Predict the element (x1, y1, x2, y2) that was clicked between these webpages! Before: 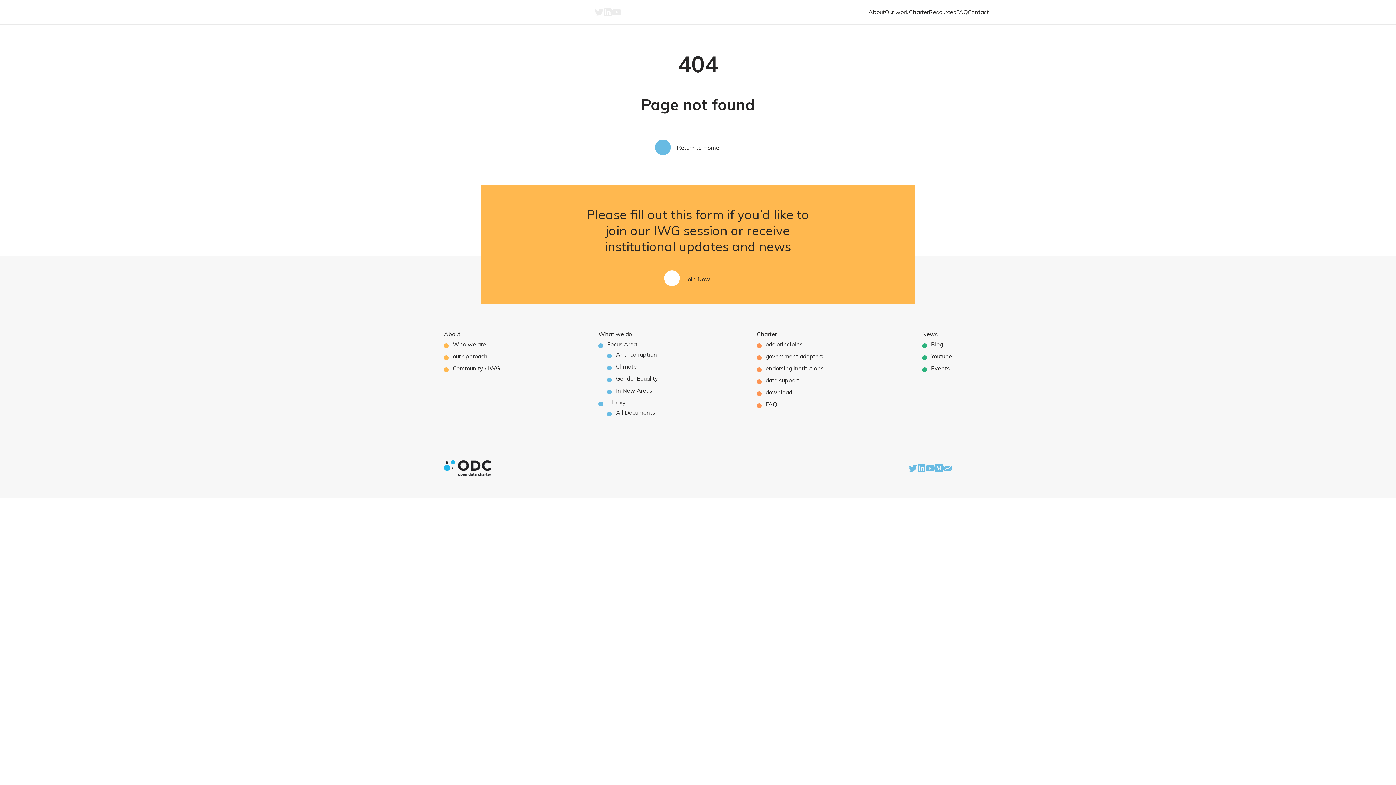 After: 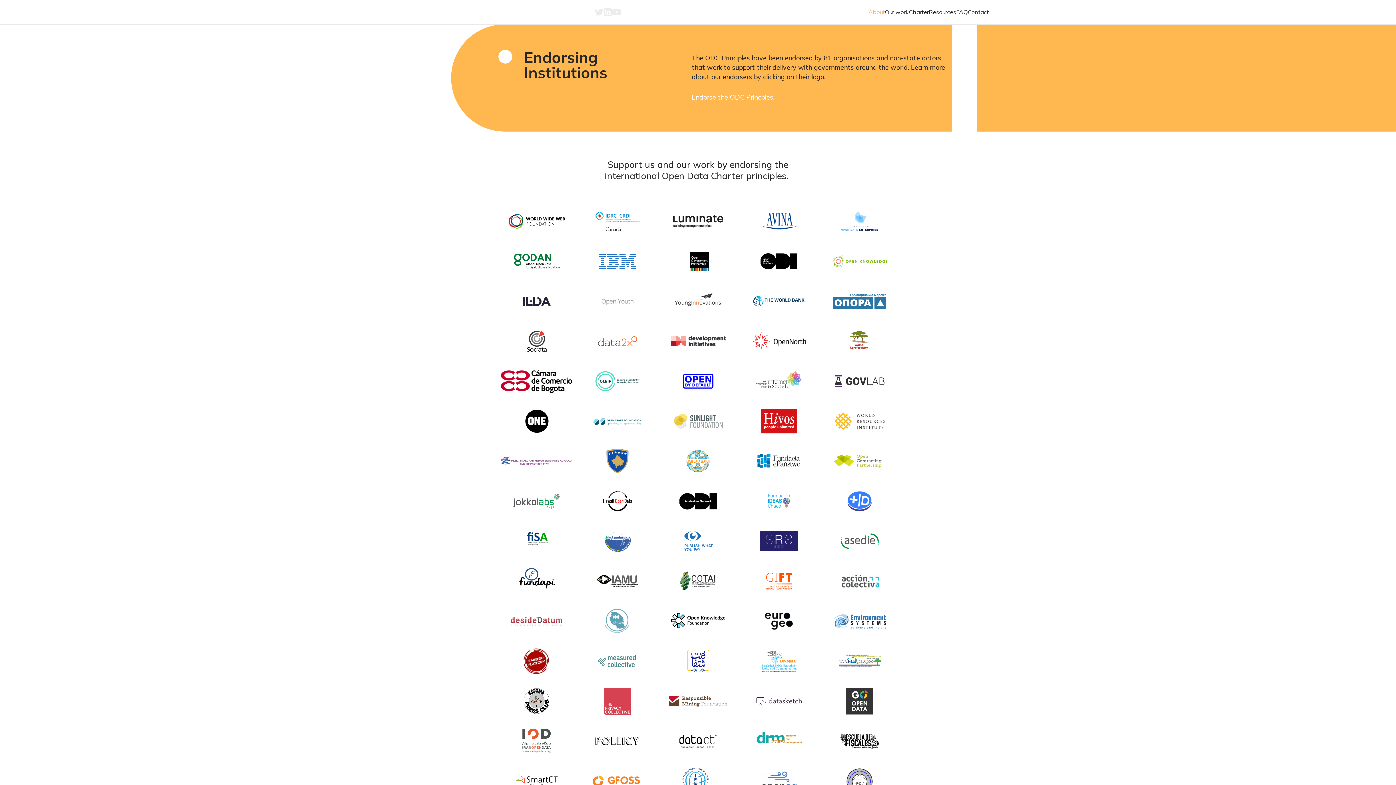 Action: bbox: (765, 365, 823, 372) label: endorsing institutions